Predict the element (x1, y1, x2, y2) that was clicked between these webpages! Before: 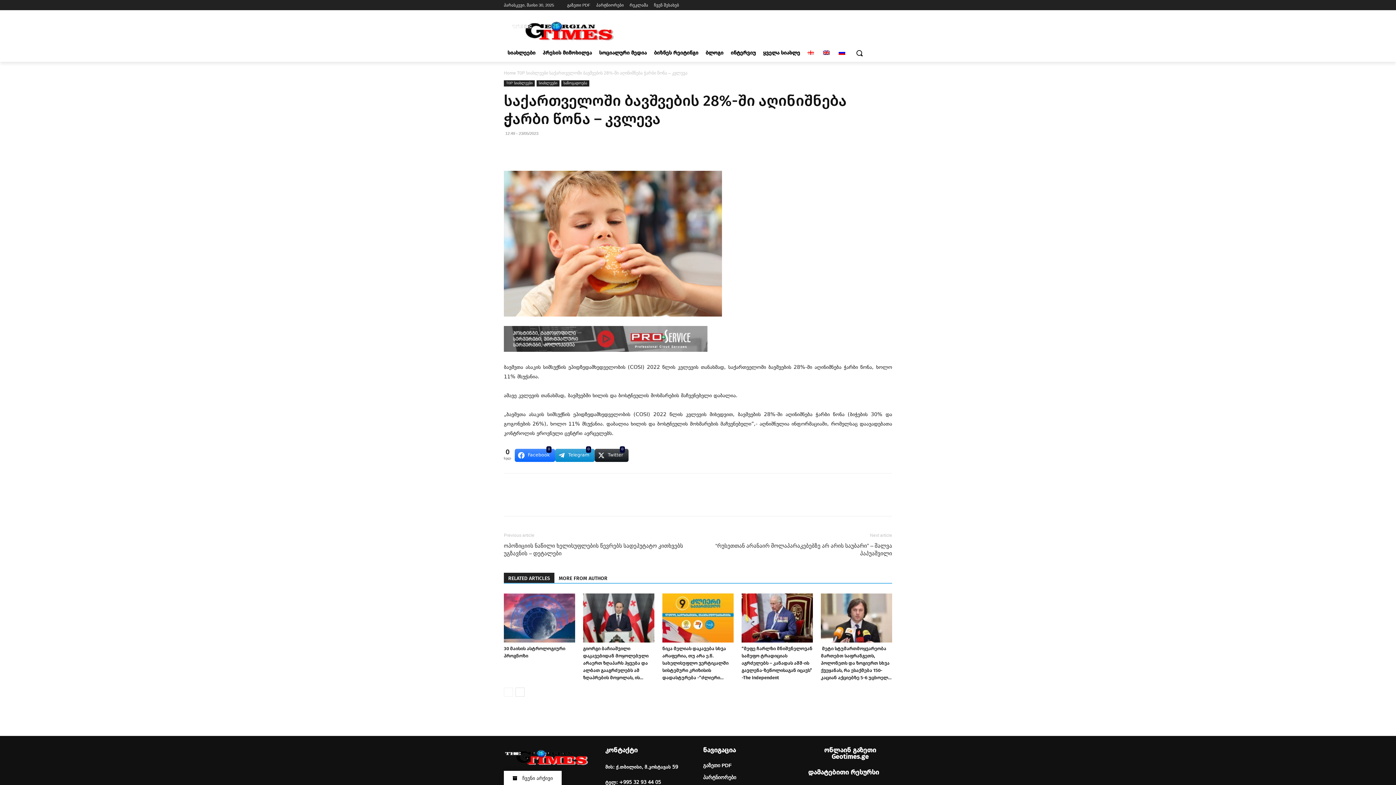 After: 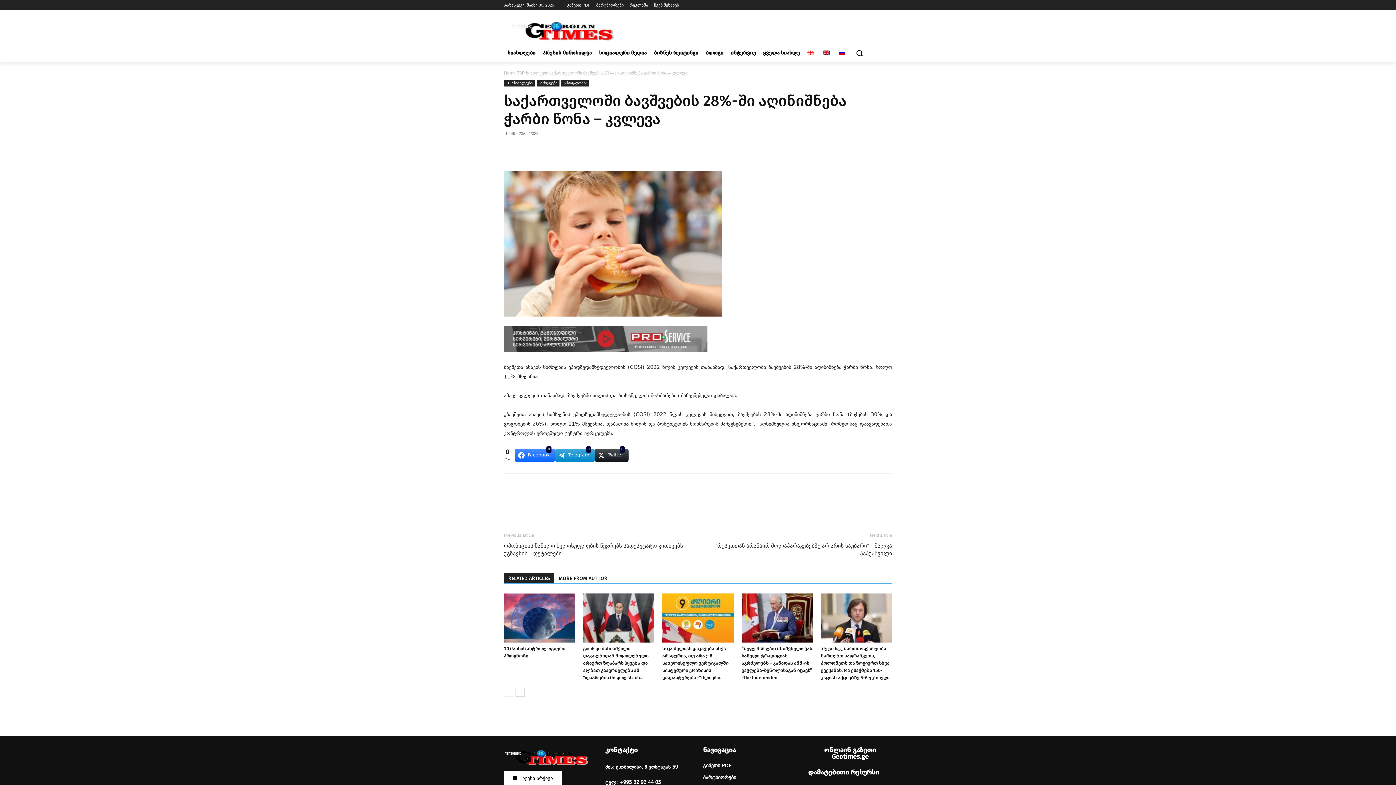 Action: bbox: (537, 142, 552, 157)